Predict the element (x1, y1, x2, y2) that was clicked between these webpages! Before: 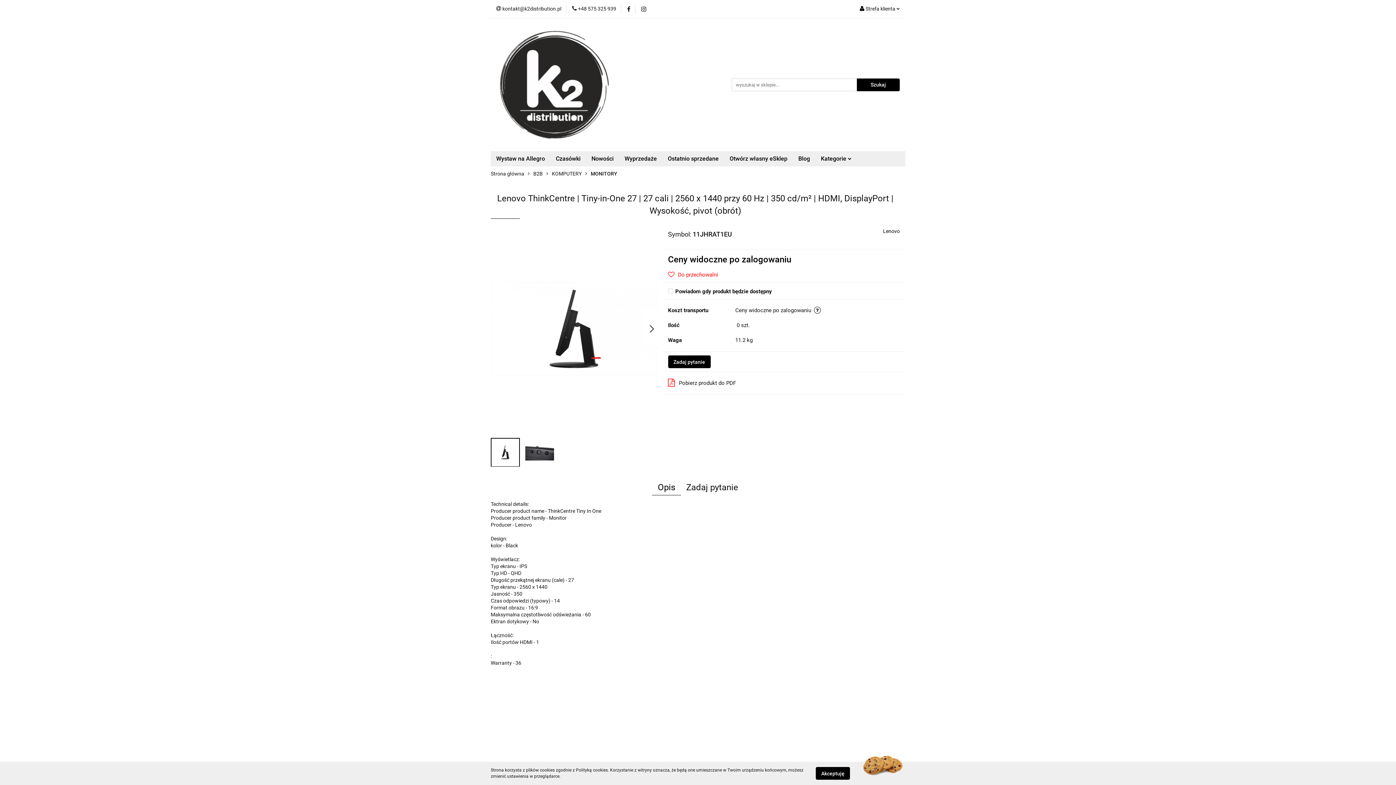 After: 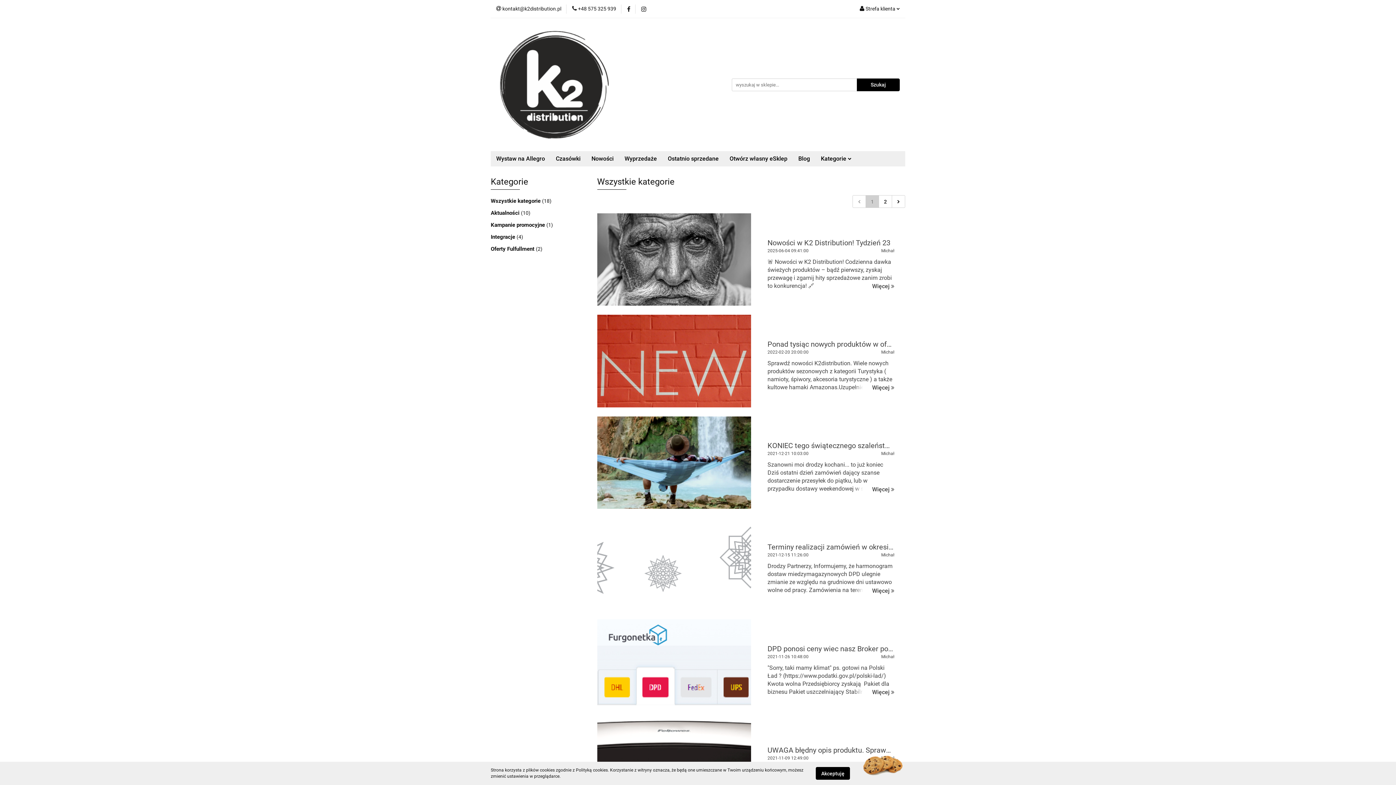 Action: label: Blog bbox: (793, 151, 815, 166)